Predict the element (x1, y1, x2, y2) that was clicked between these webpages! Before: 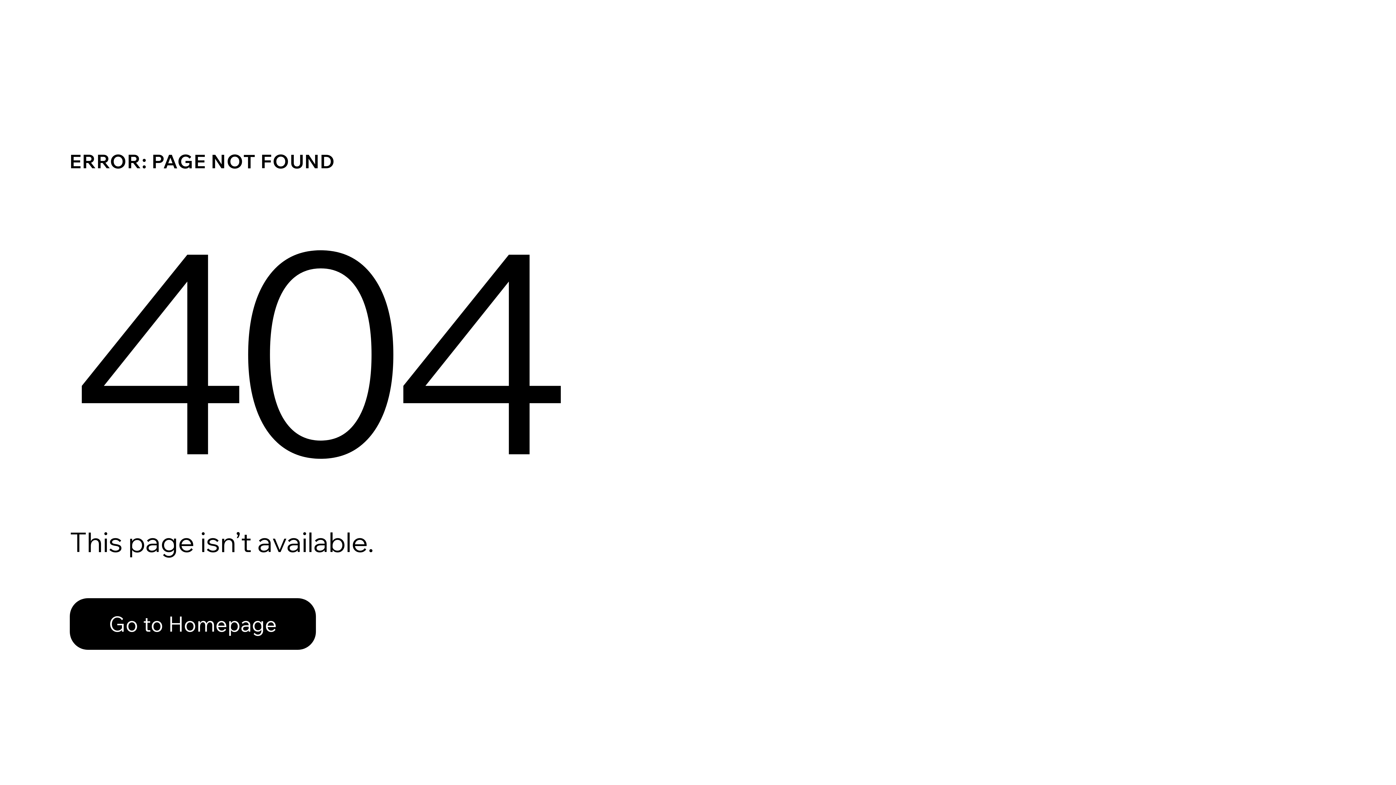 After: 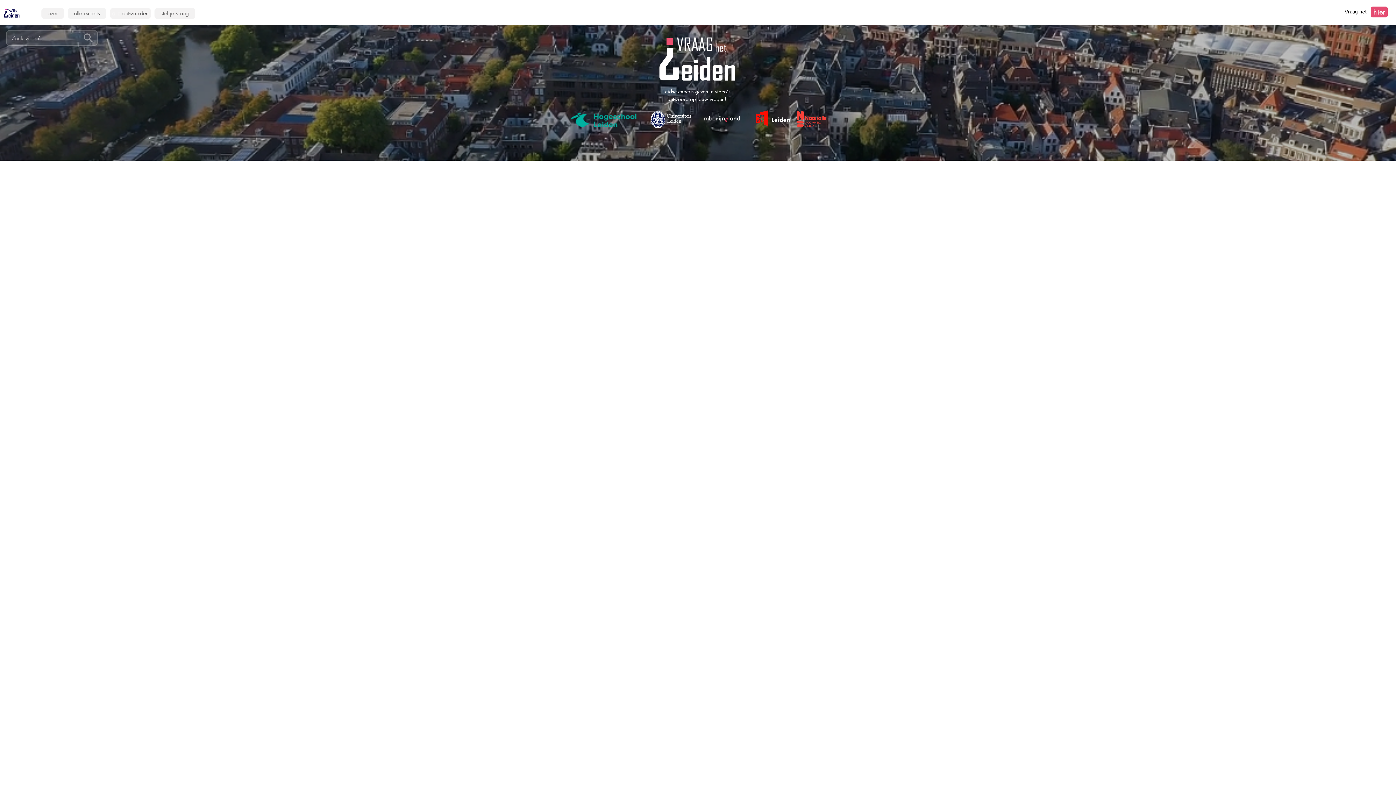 Action: bbox: (69, 582, 768, 659) label: Go to Homepage